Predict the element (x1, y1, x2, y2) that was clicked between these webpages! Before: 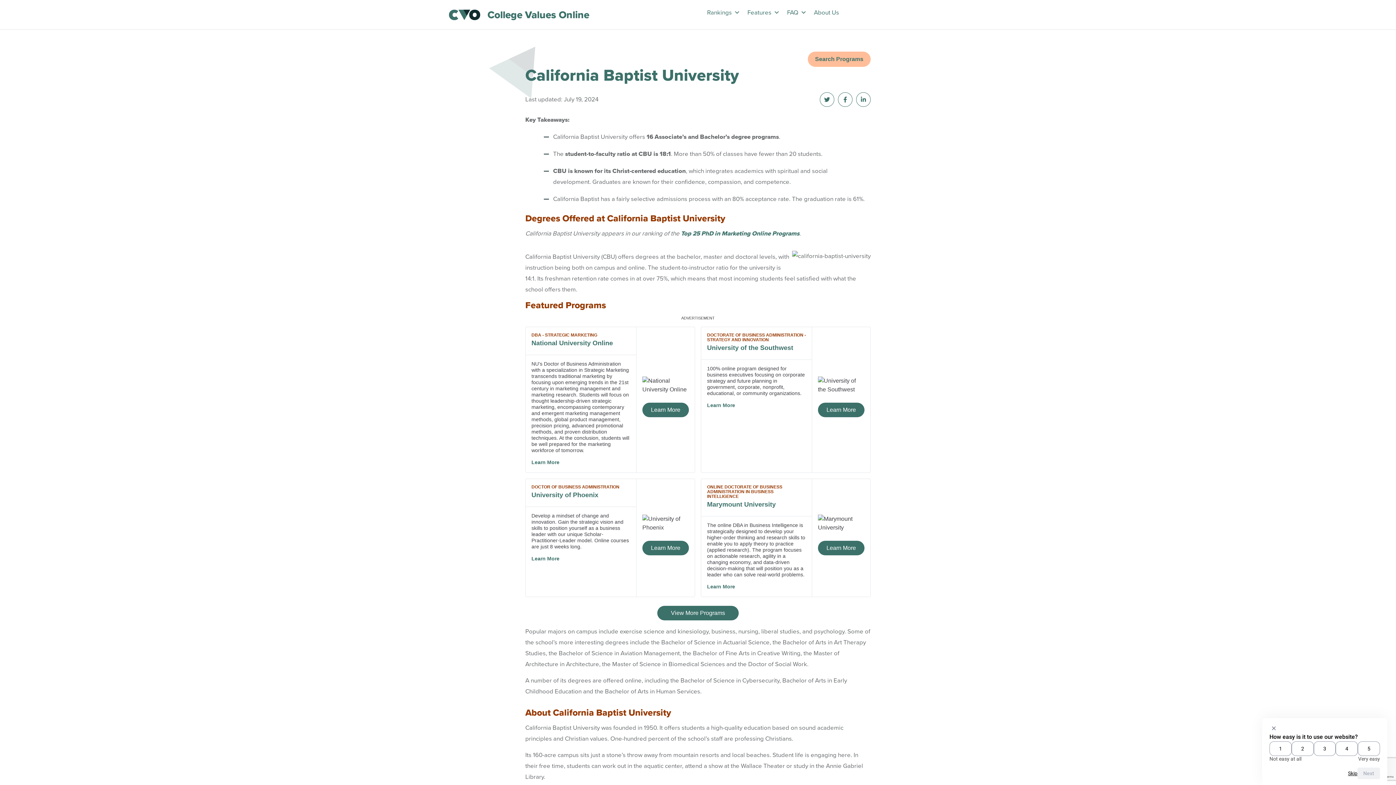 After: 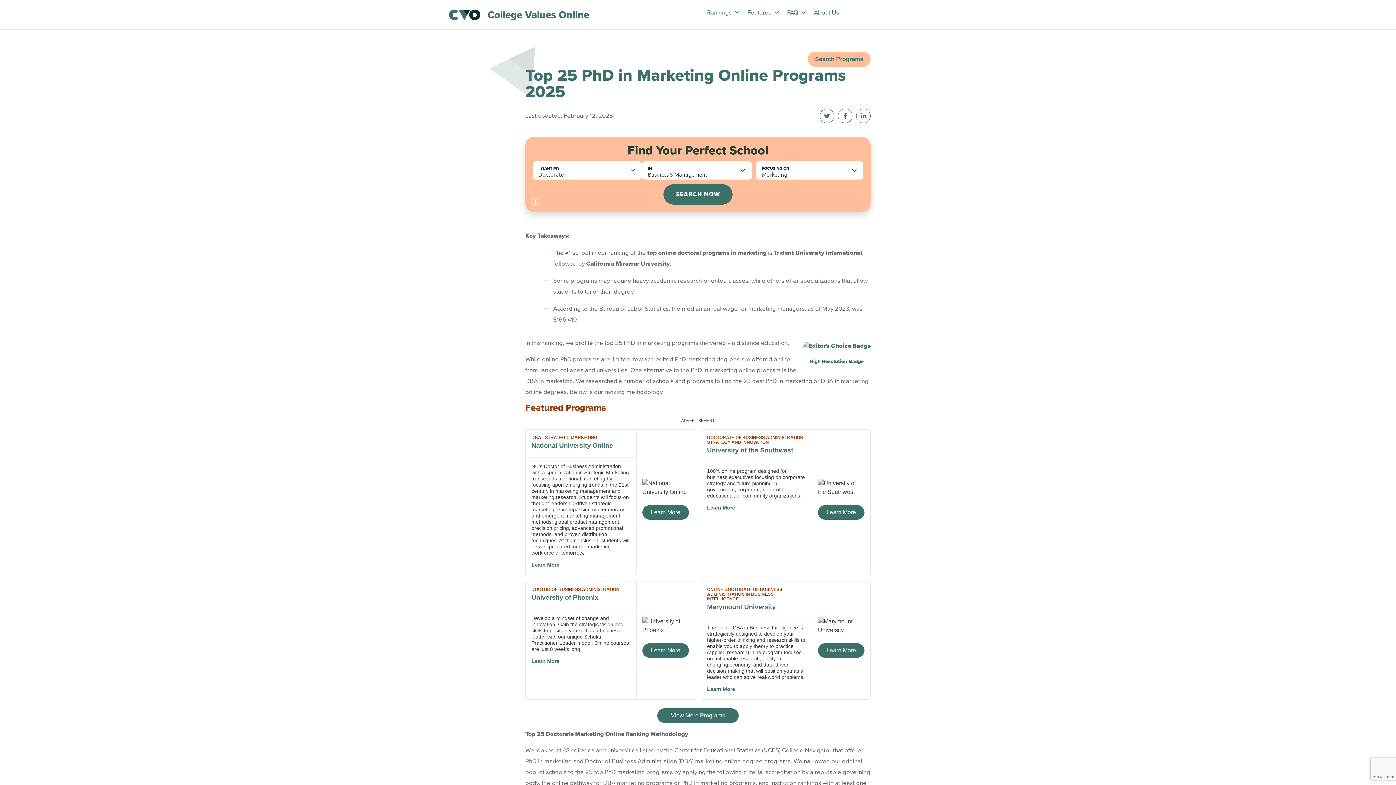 Action: bbox: (681, 229, 799, 238) label: Top 25 PhD in Marketing Online Programs